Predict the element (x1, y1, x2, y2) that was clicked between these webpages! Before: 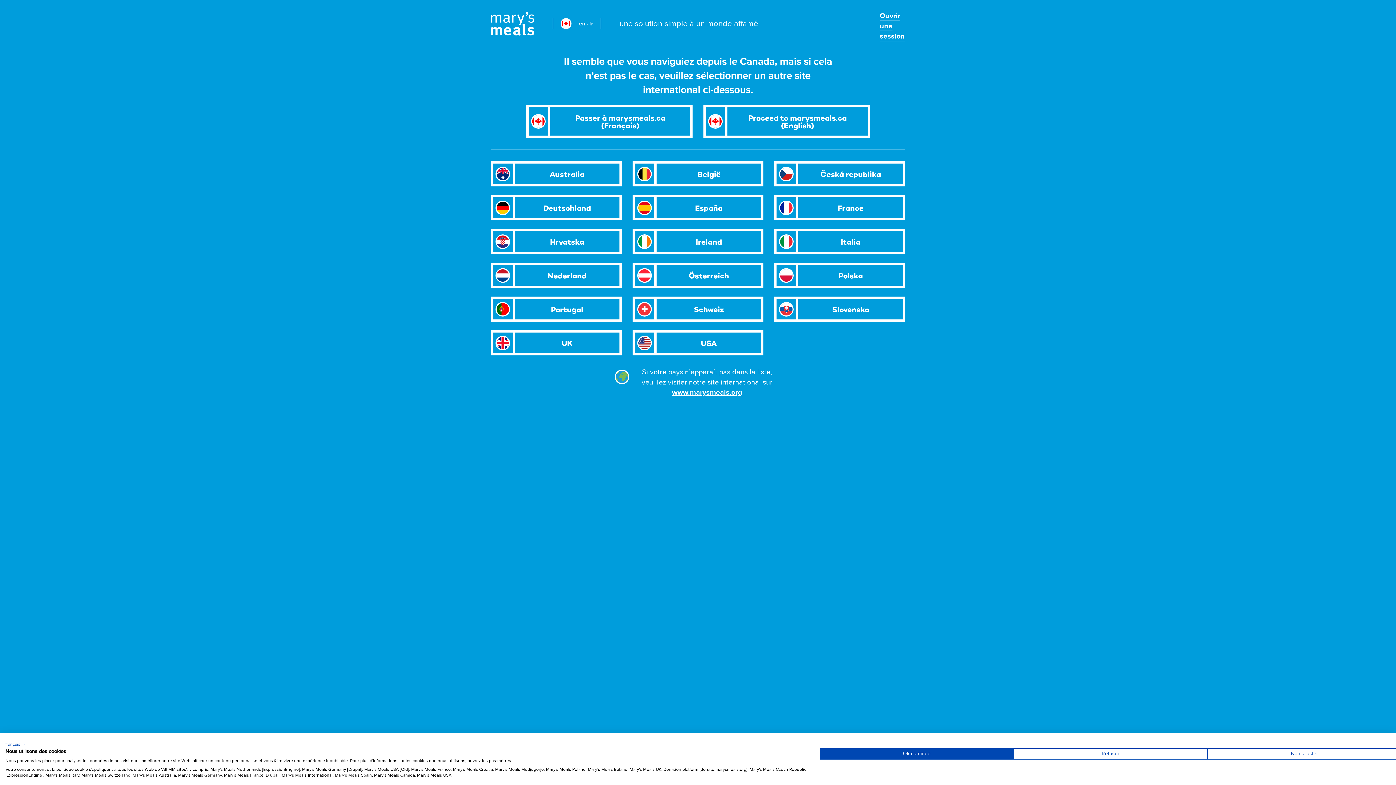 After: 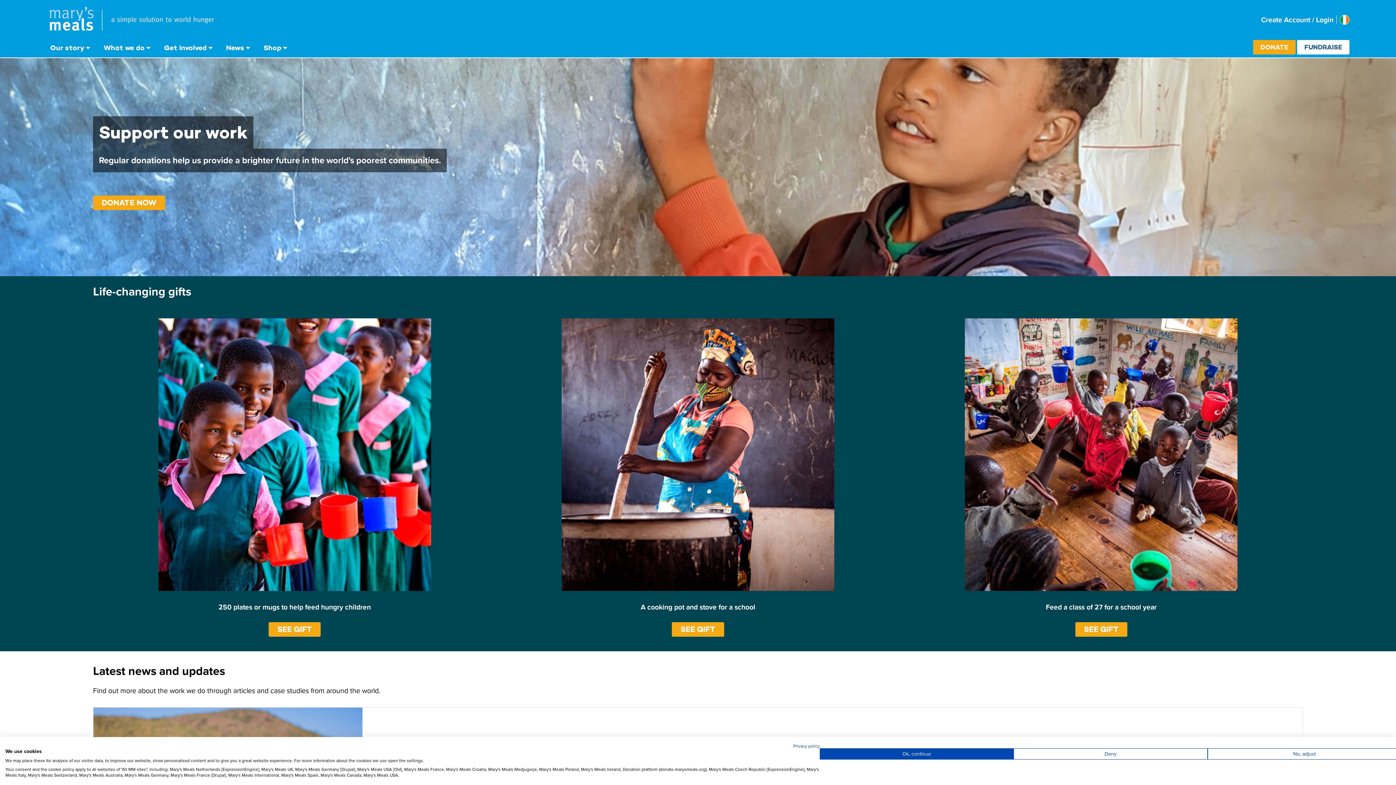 Action: bbox: (632, 229, 763, 254) label:  
Ireland